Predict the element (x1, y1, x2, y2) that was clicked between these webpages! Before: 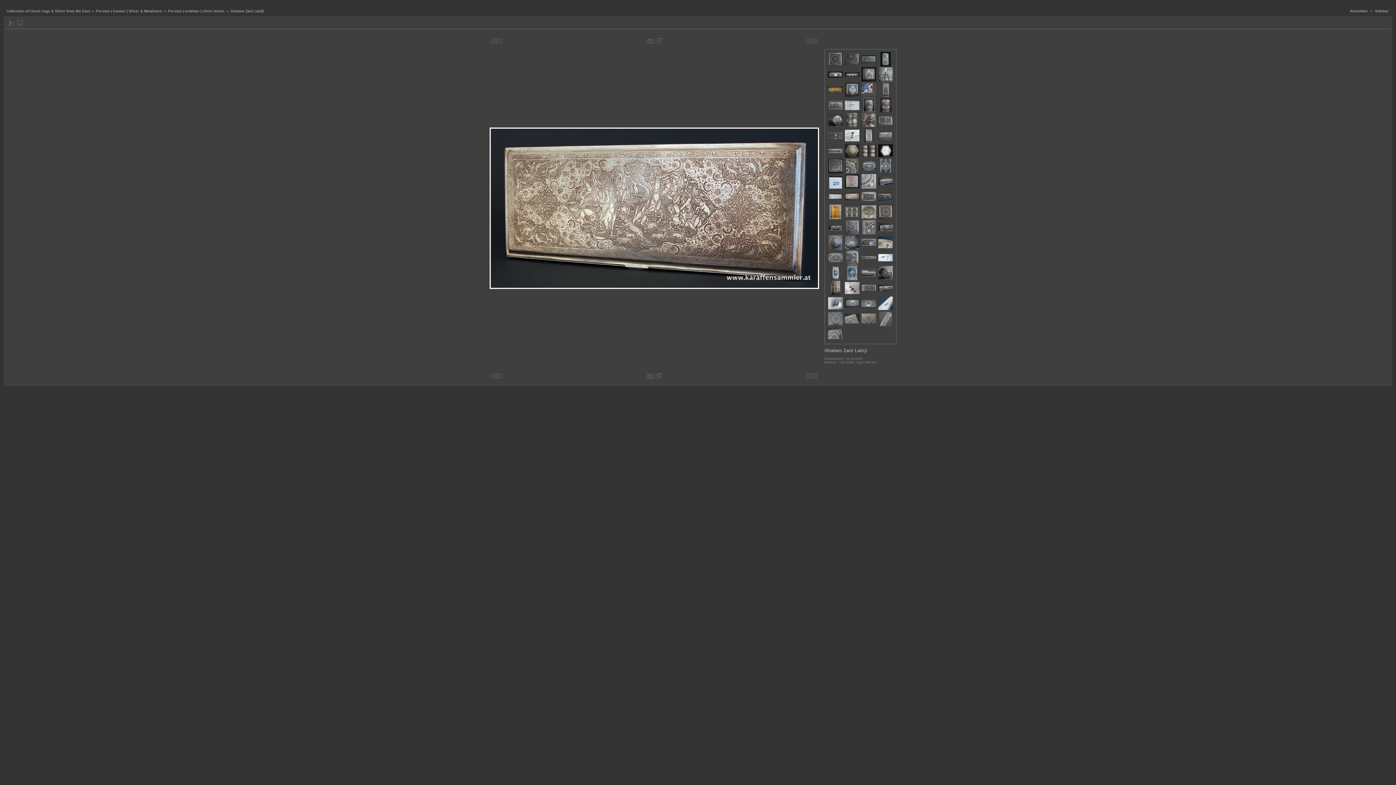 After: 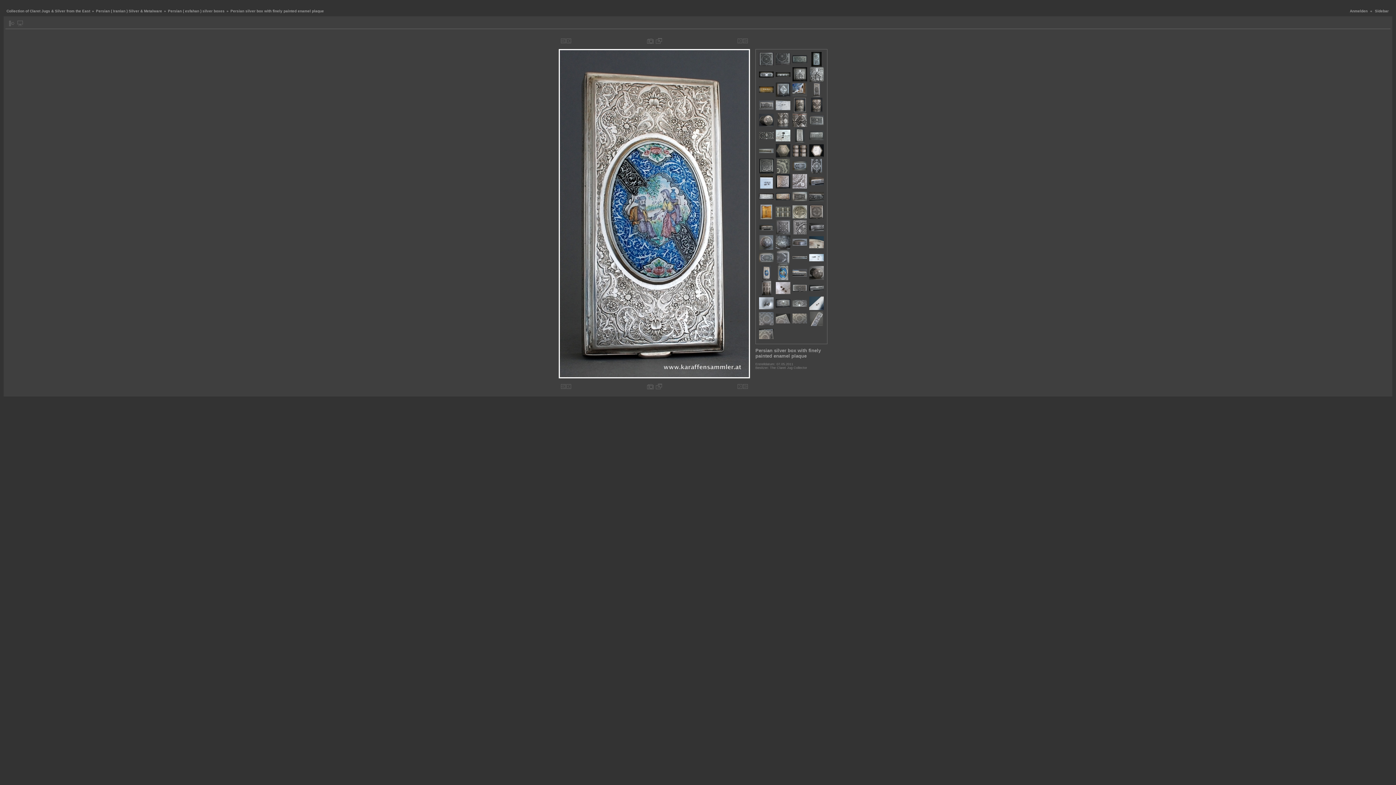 Action: bbox: (831, 277, 839, 281)